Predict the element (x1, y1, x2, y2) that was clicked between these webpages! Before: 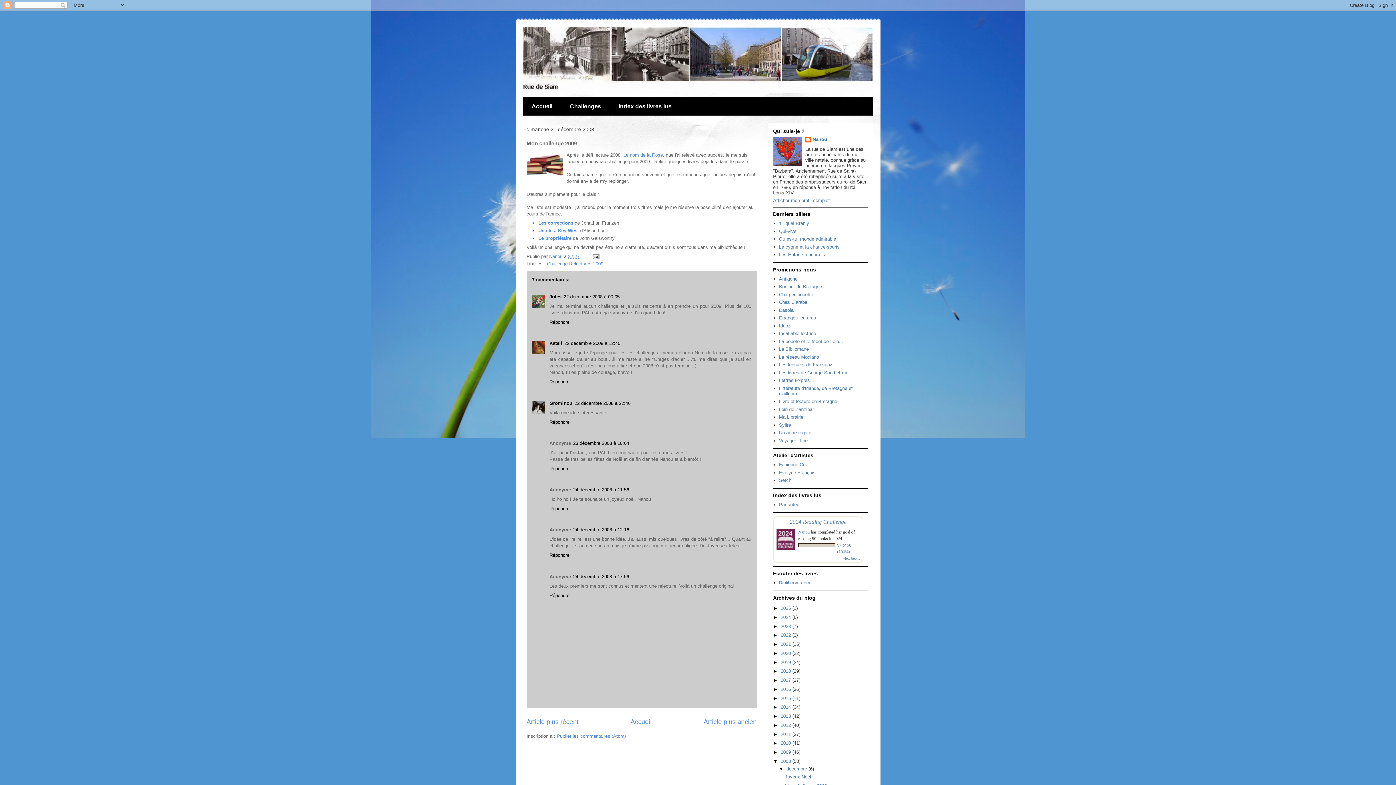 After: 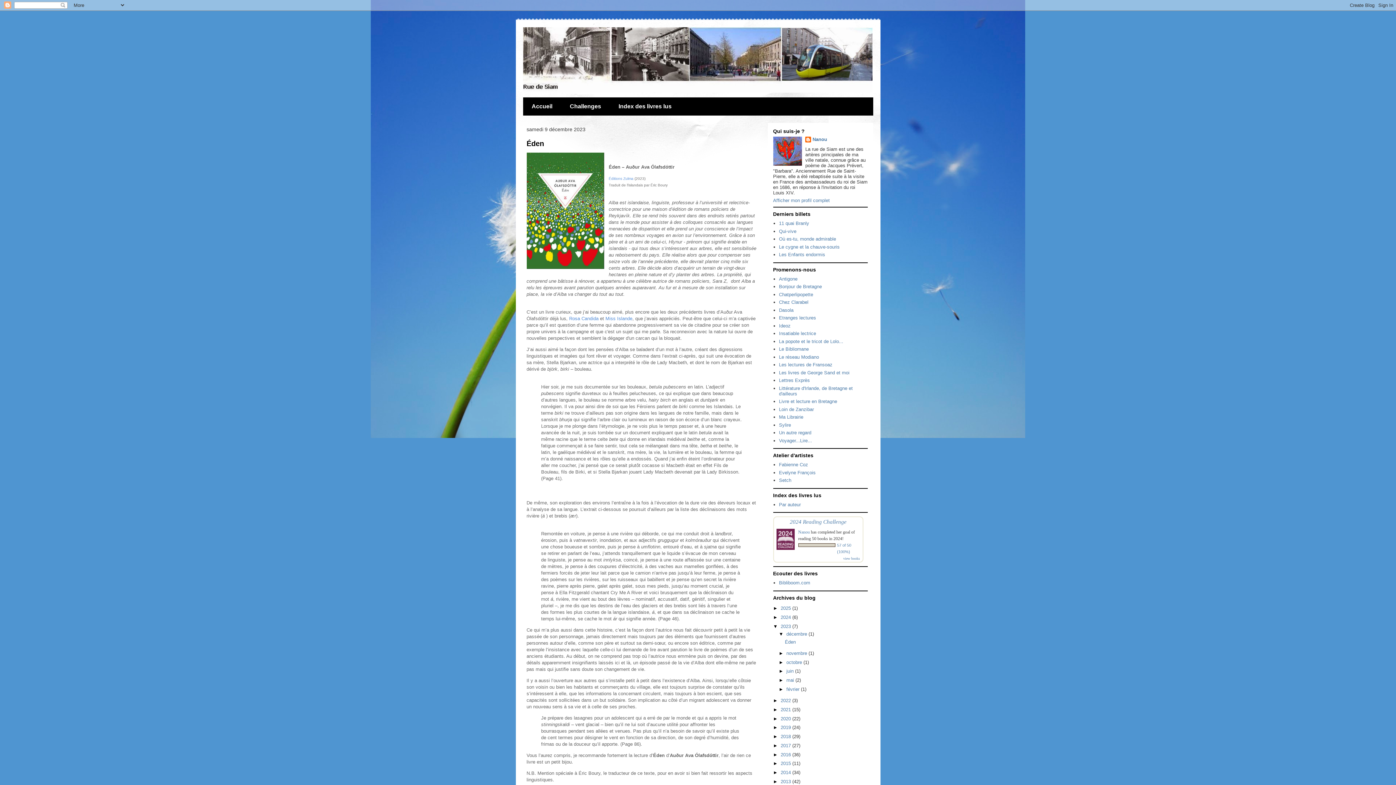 Action: label: 2023  bbox: (780, 623, 792, 629)